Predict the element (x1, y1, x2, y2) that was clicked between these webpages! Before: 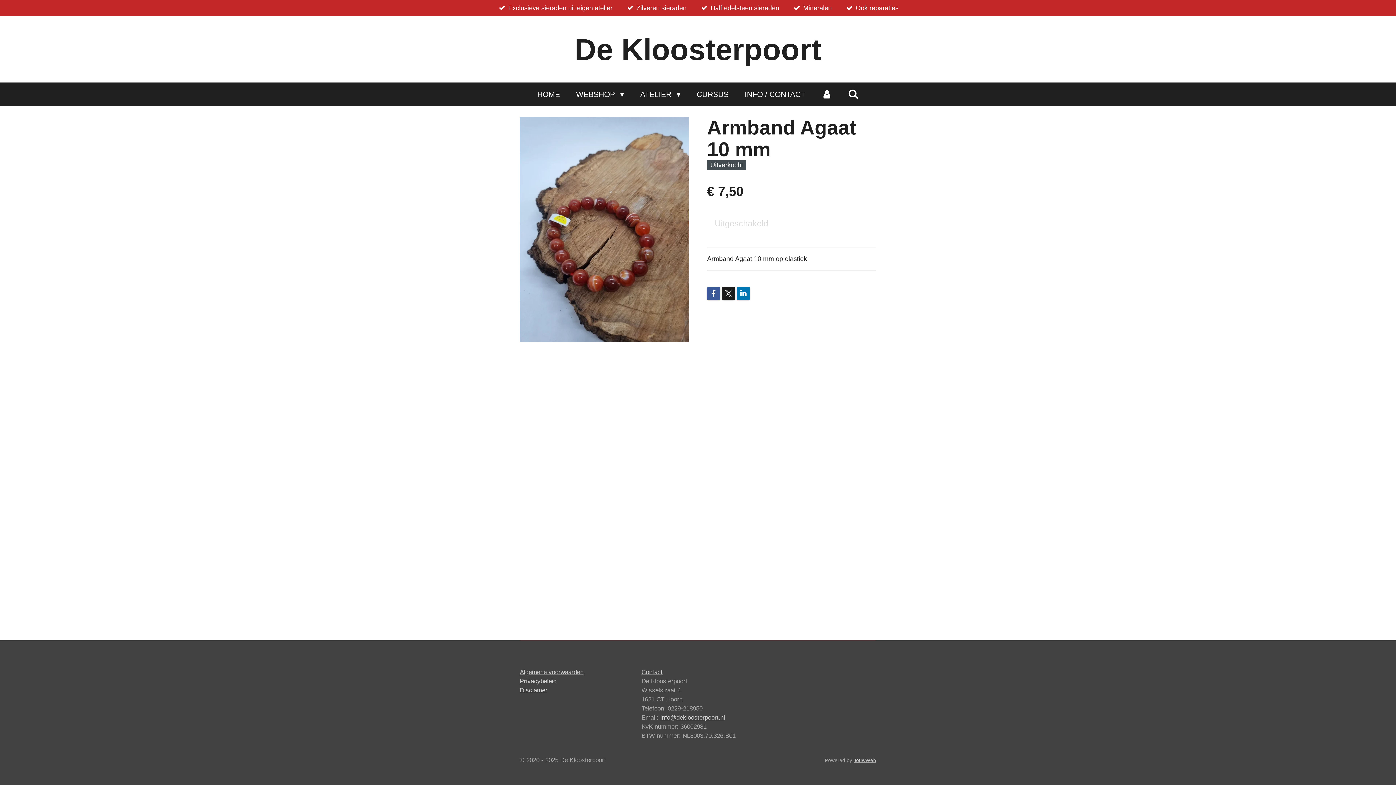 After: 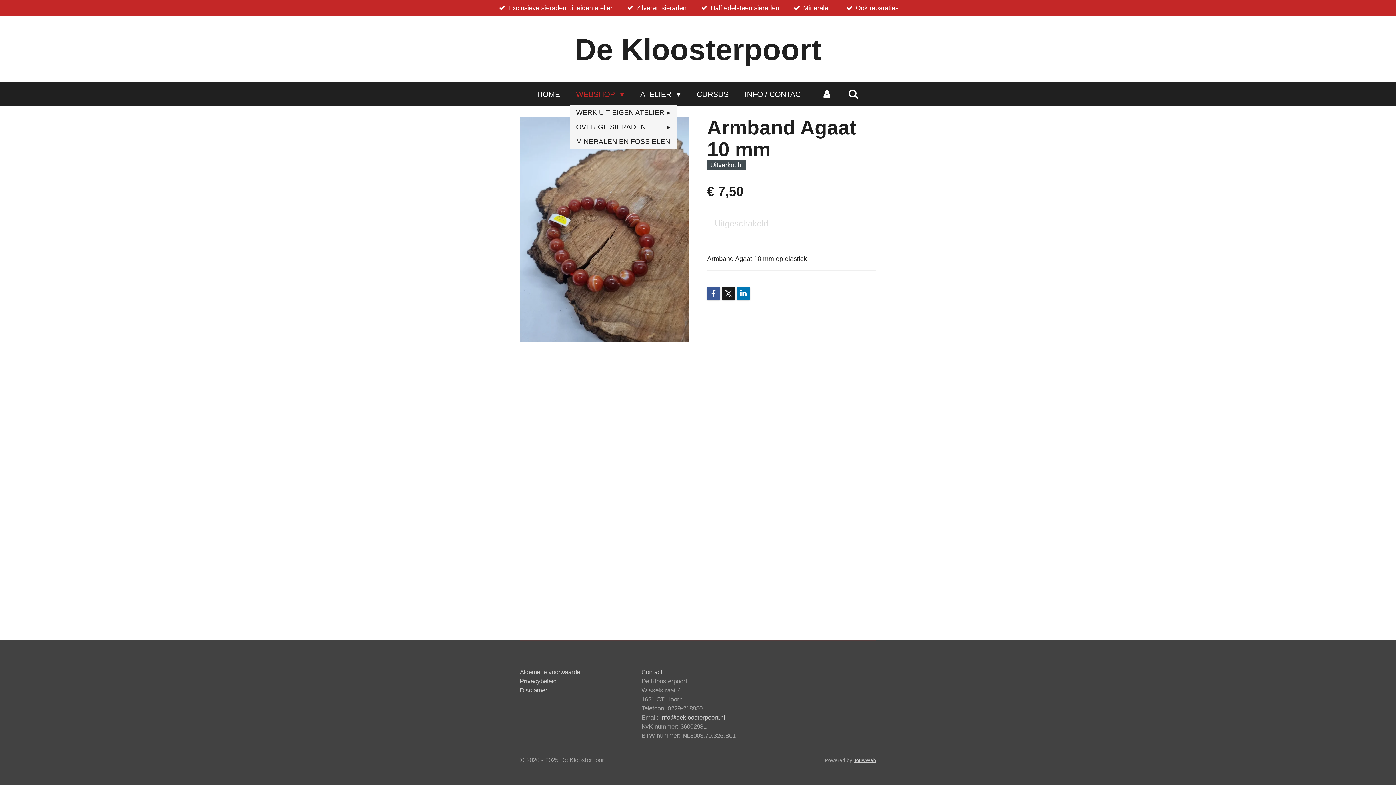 Action: bbox: (570, 86, 630, 102) label: WEBSHOP 